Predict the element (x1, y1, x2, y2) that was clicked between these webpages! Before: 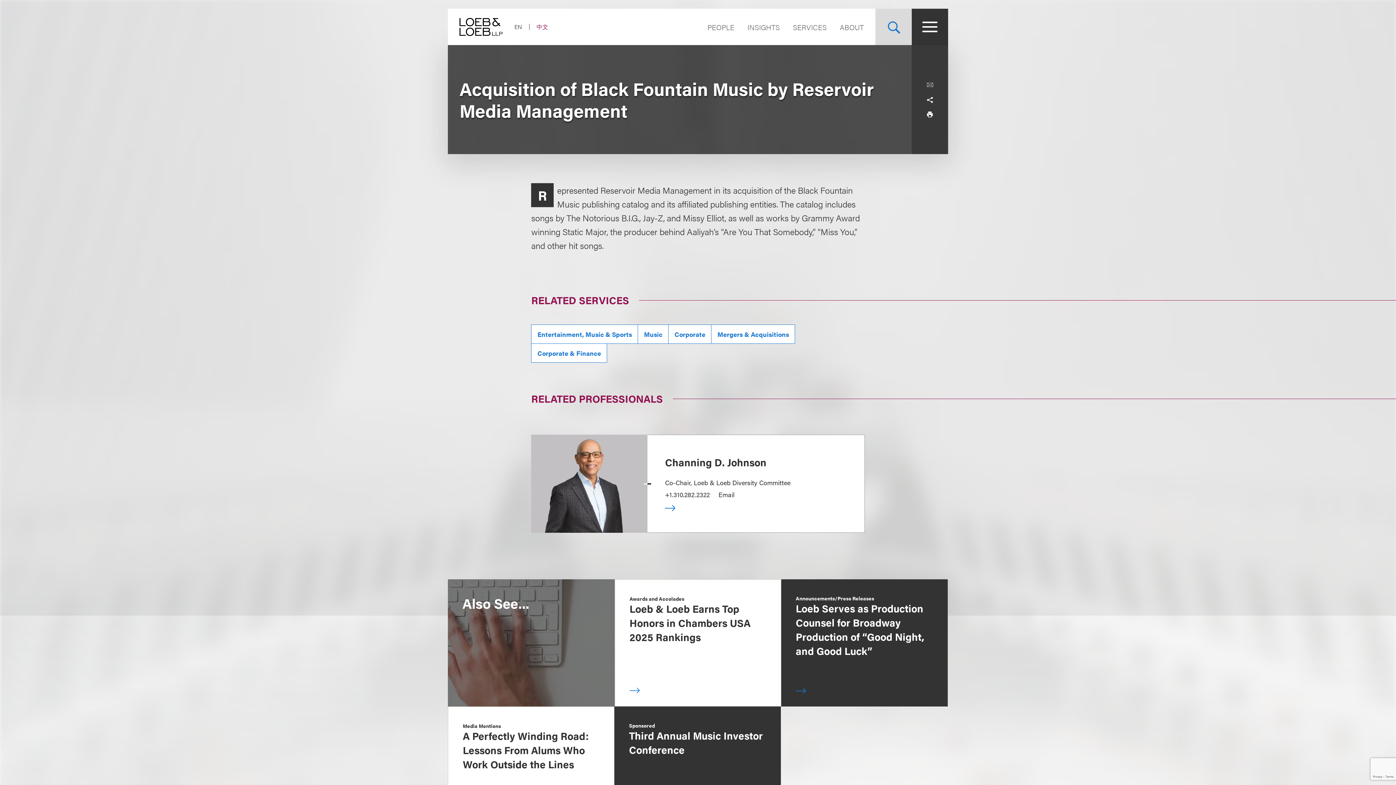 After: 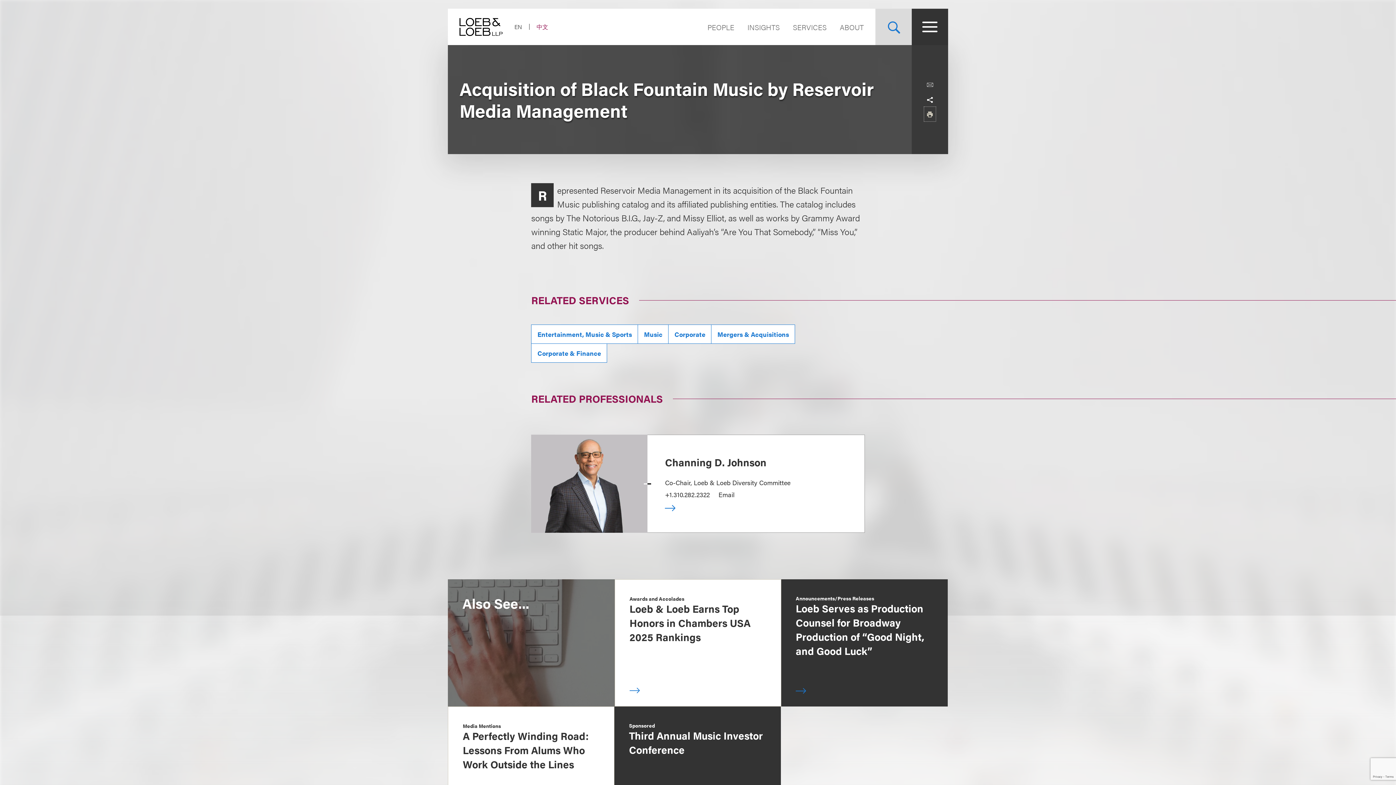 Action: bbox: (924, 106, 936, 121)